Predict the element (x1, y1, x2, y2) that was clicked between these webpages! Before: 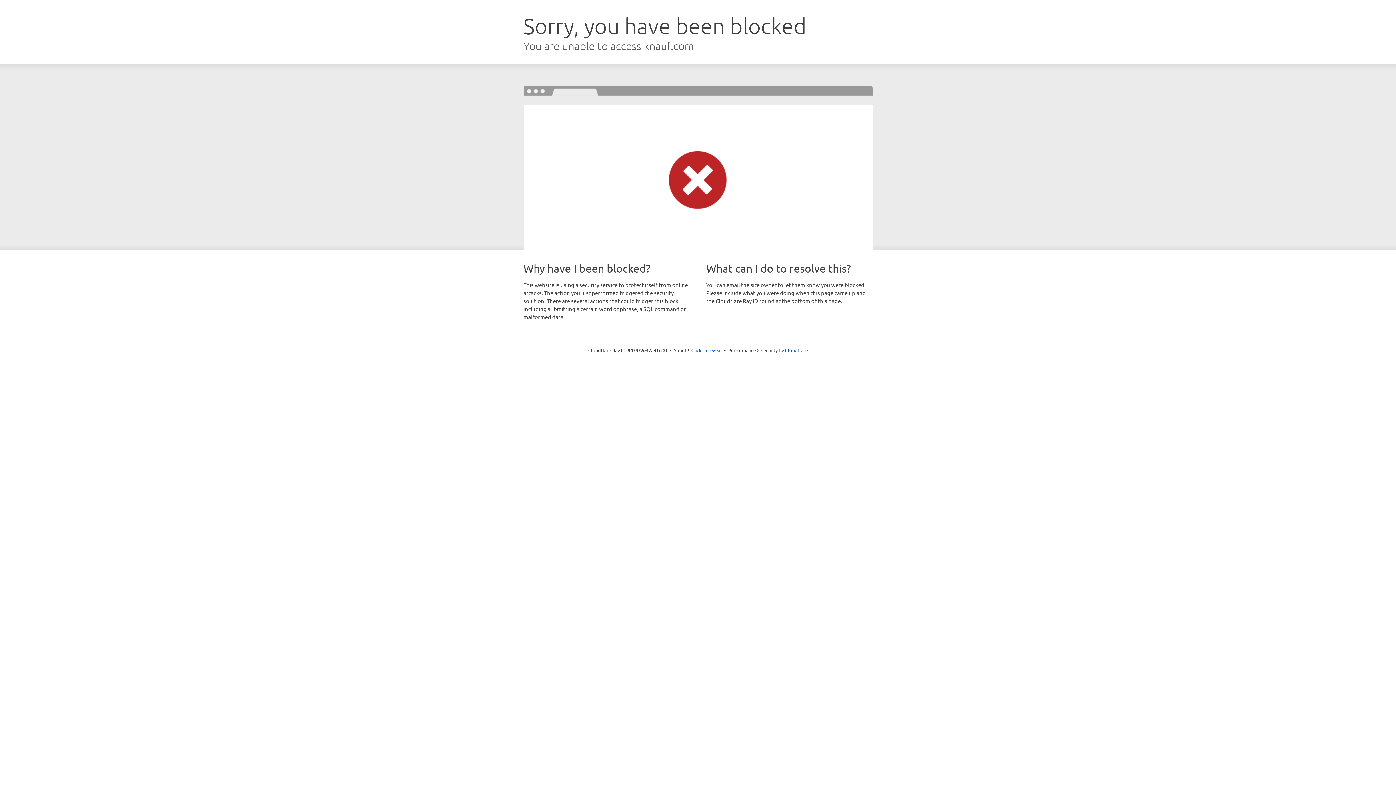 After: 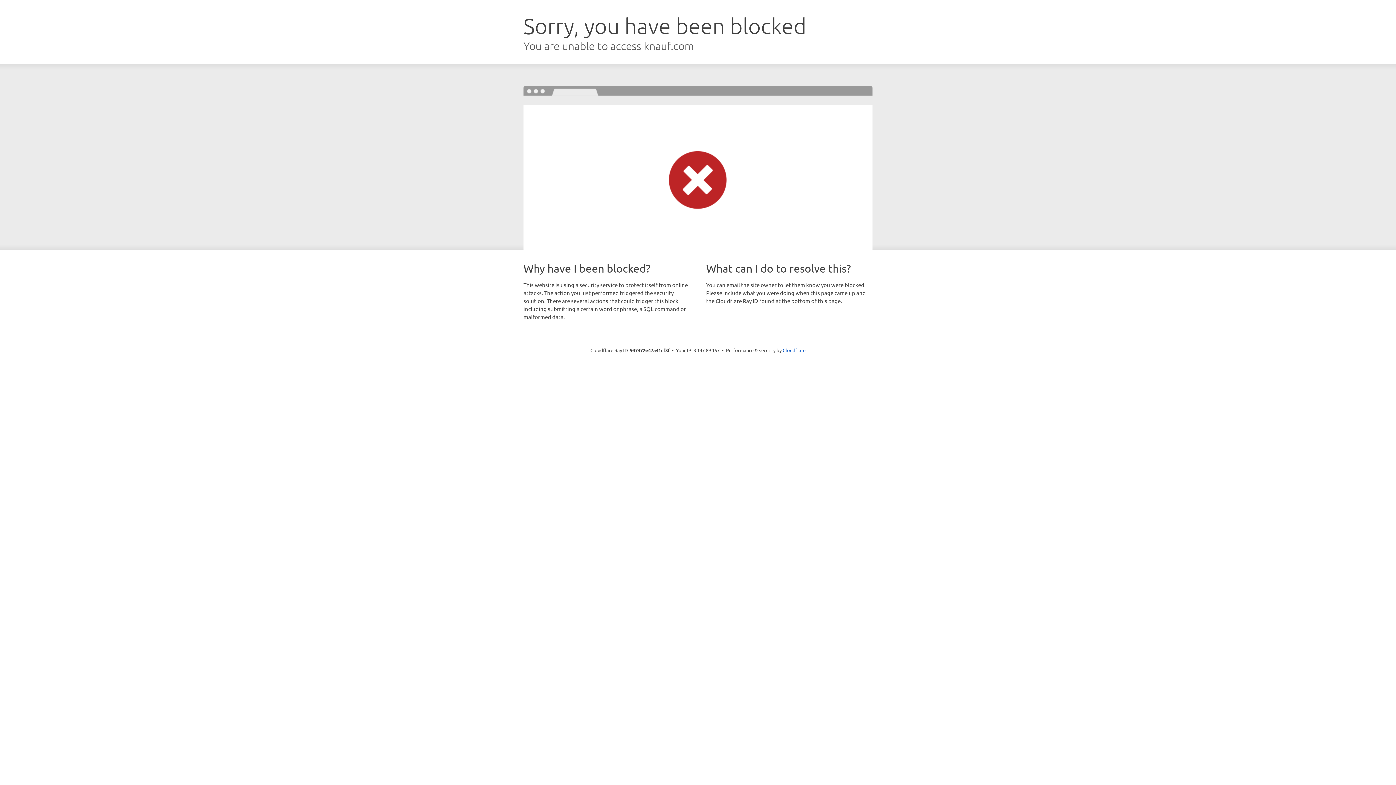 Action: bbox: (691, 346, 722, 353) label: Click to reveal